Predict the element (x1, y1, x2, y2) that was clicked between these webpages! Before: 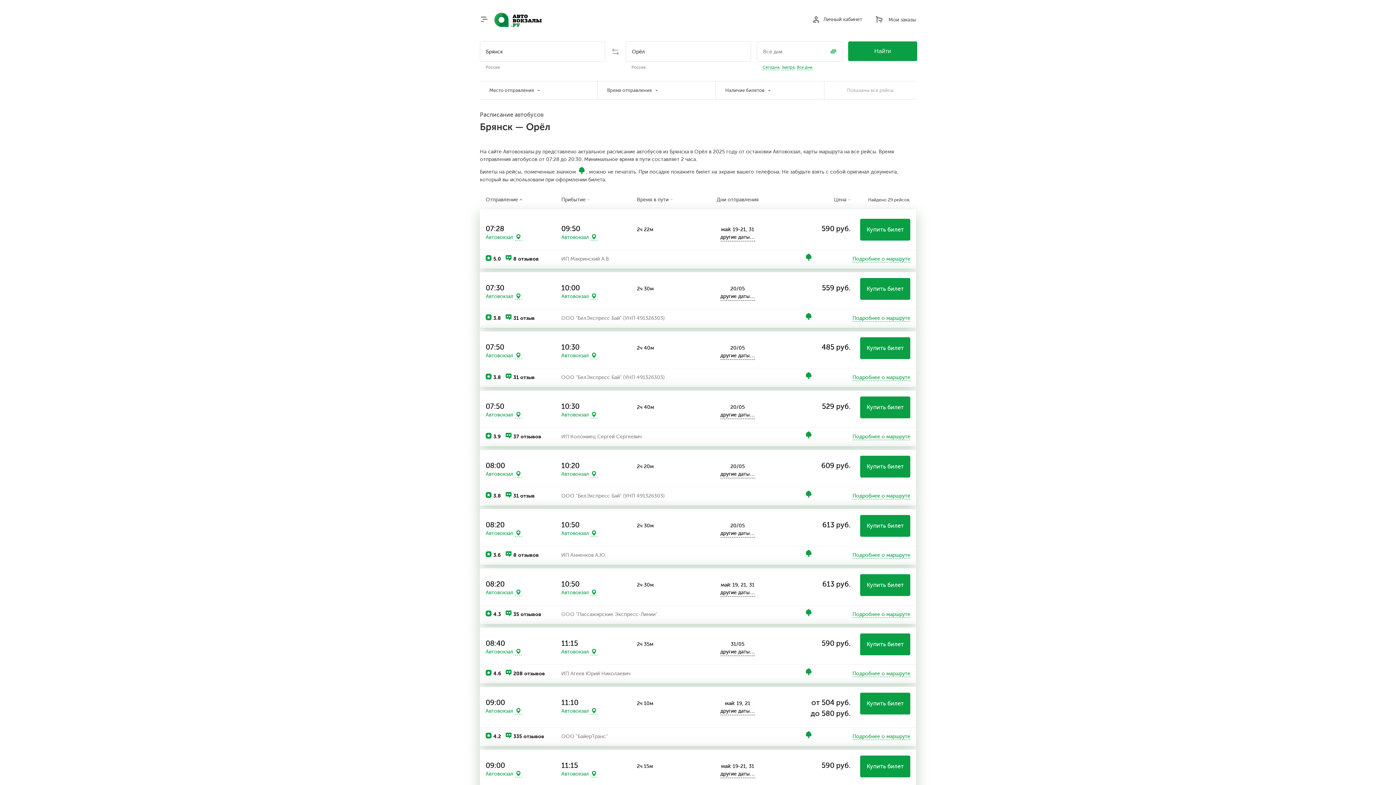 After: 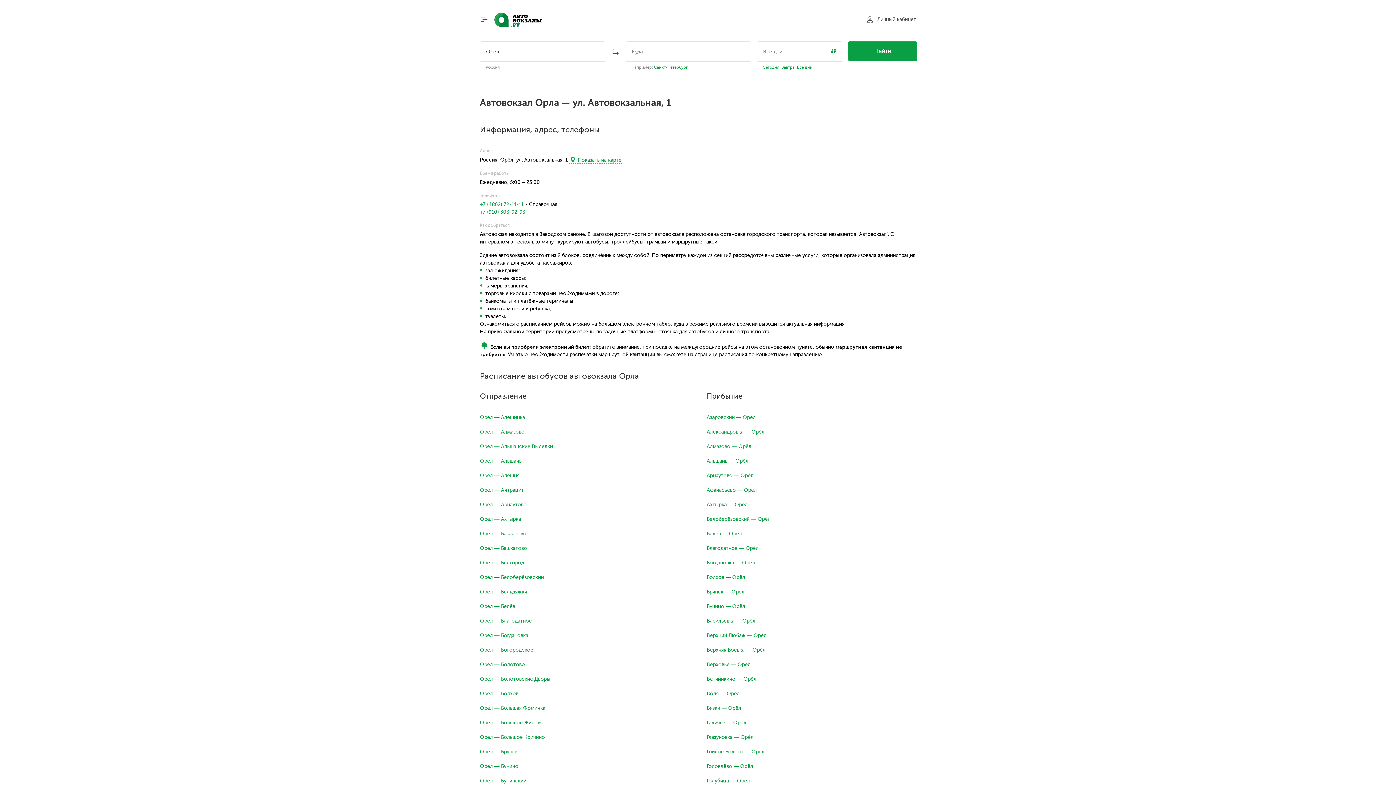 Action: bbox: (561, 234, 589, 240) label: Автовокзал